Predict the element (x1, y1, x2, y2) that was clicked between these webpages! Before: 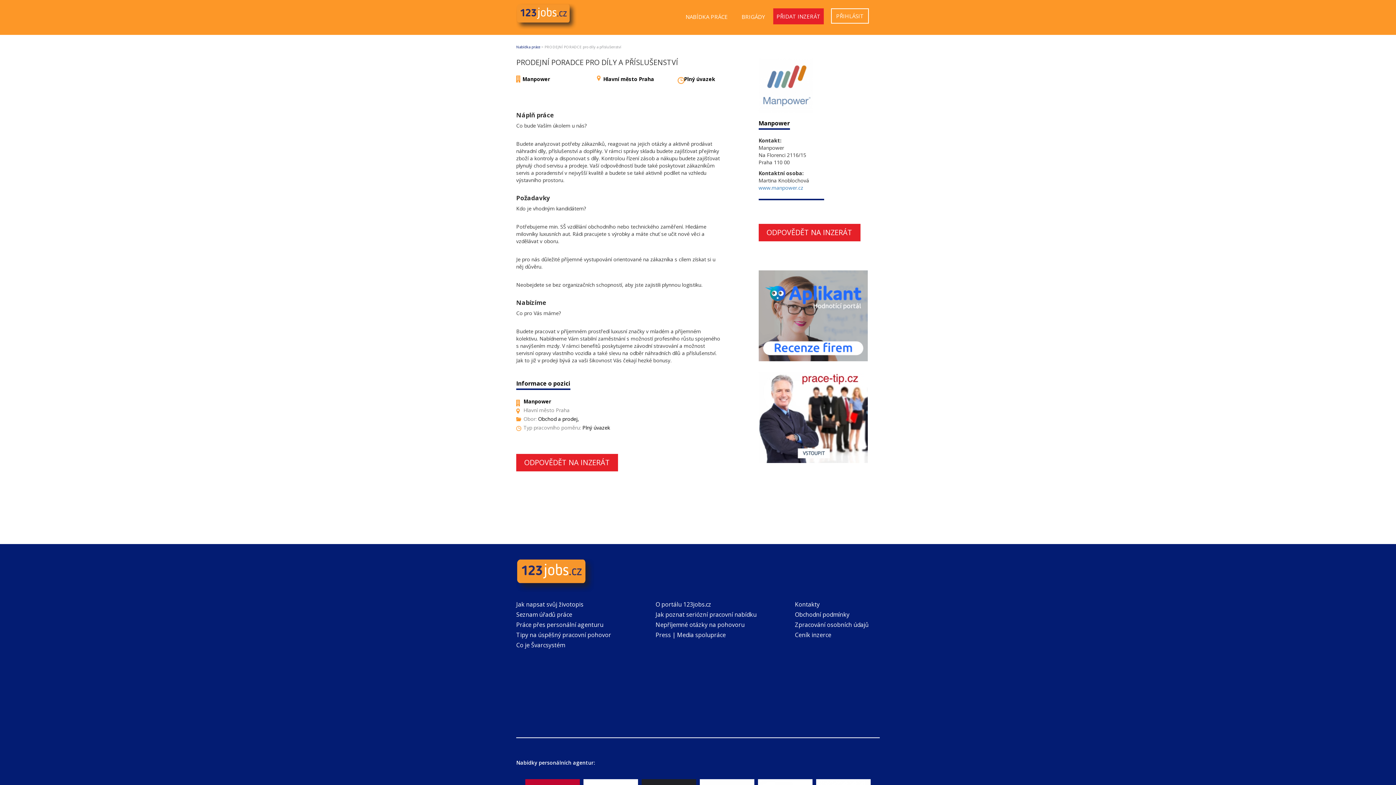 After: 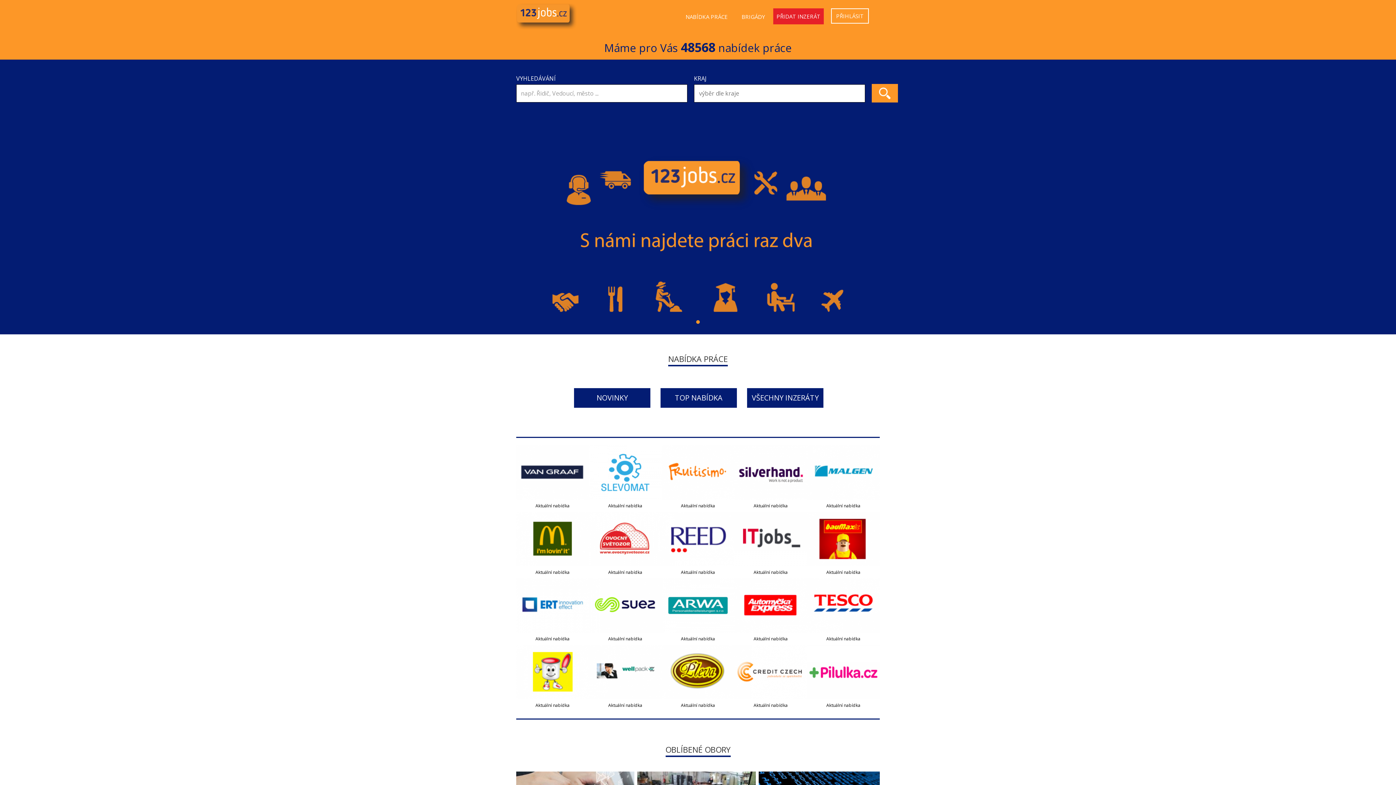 Action: bbox: (516, 571, 594, 578)